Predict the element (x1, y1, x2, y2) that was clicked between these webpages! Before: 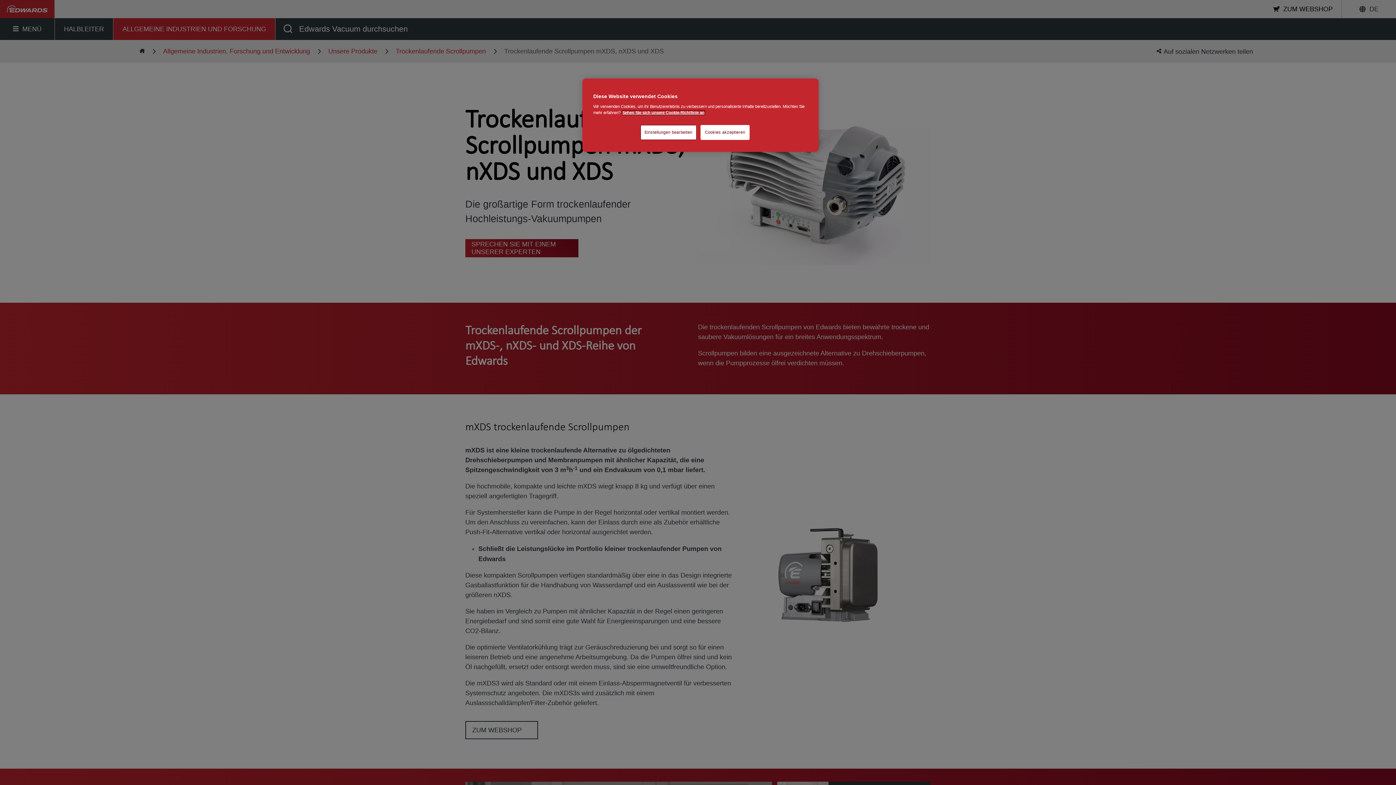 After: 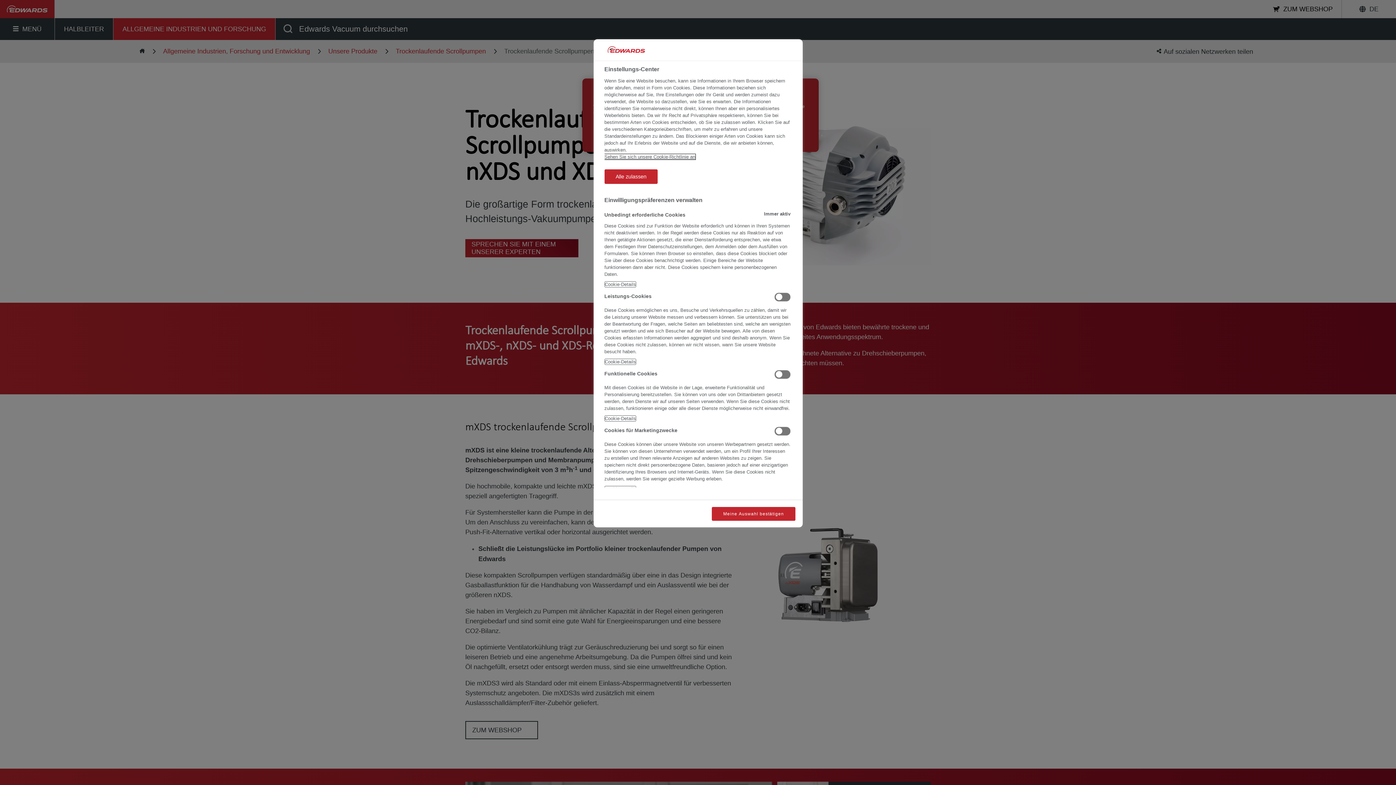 Action: bbox: (640, 125, 696, 140) label: Einstellungen bearbeiten